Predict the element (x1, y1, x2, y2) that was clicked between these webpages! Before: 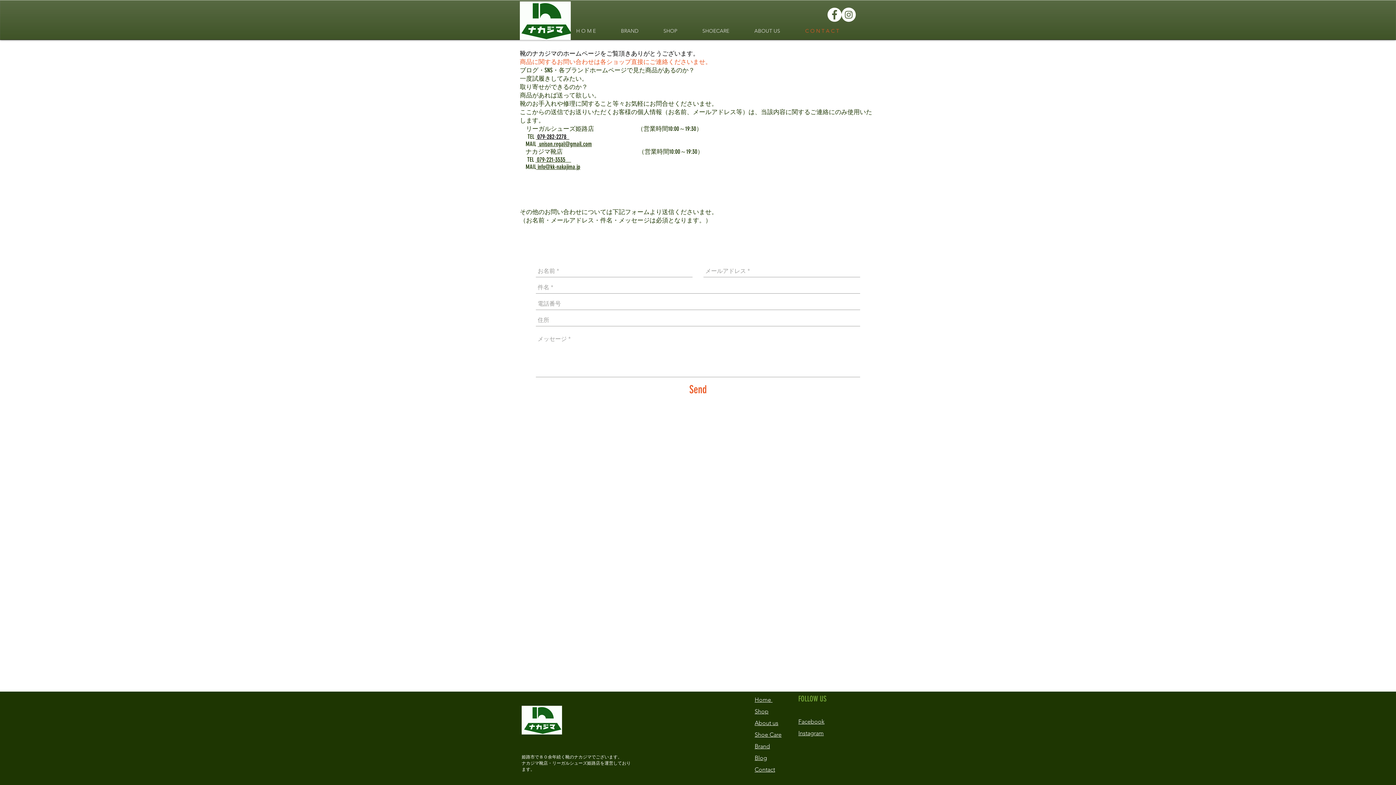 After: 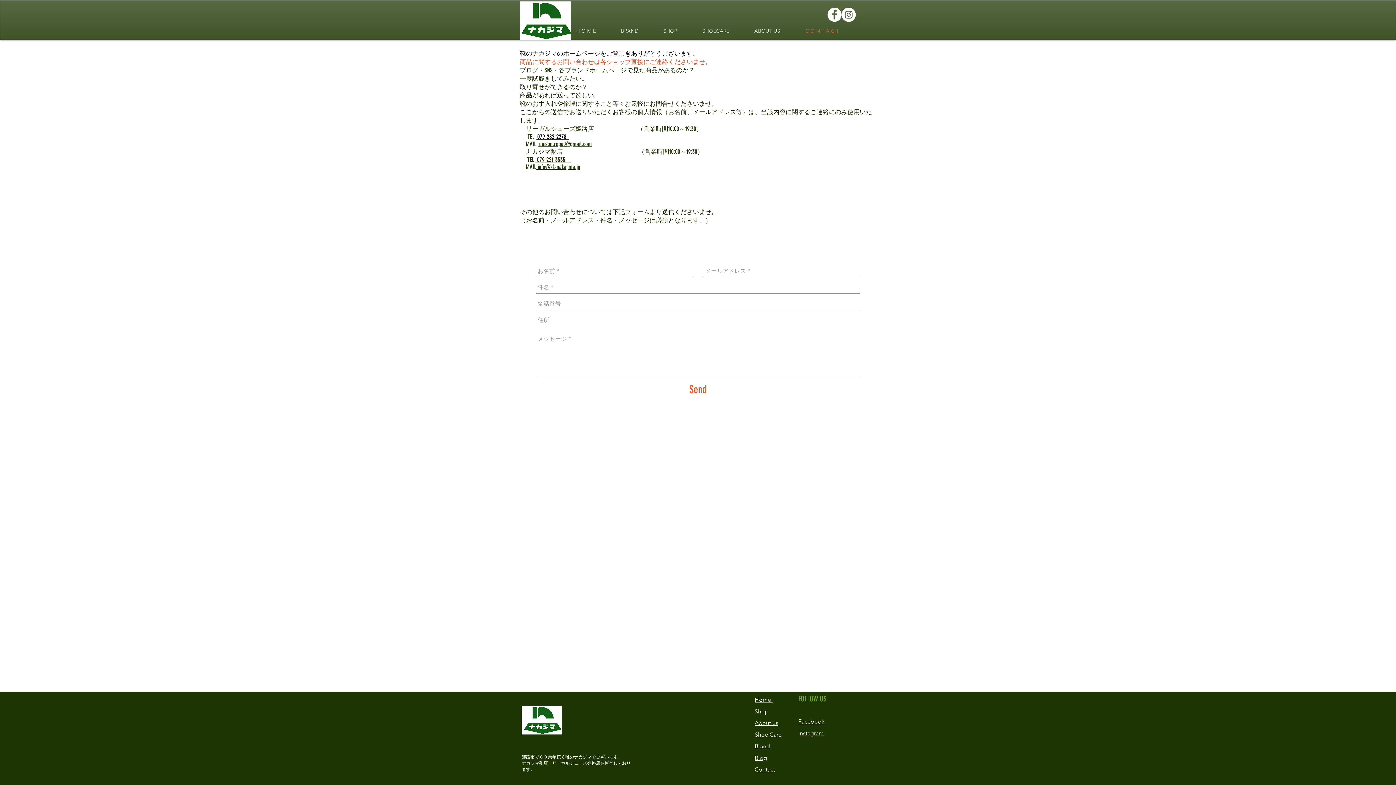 Action: bbox: (841, 7, 856, 21) label: Instagramの - ホワイト丸